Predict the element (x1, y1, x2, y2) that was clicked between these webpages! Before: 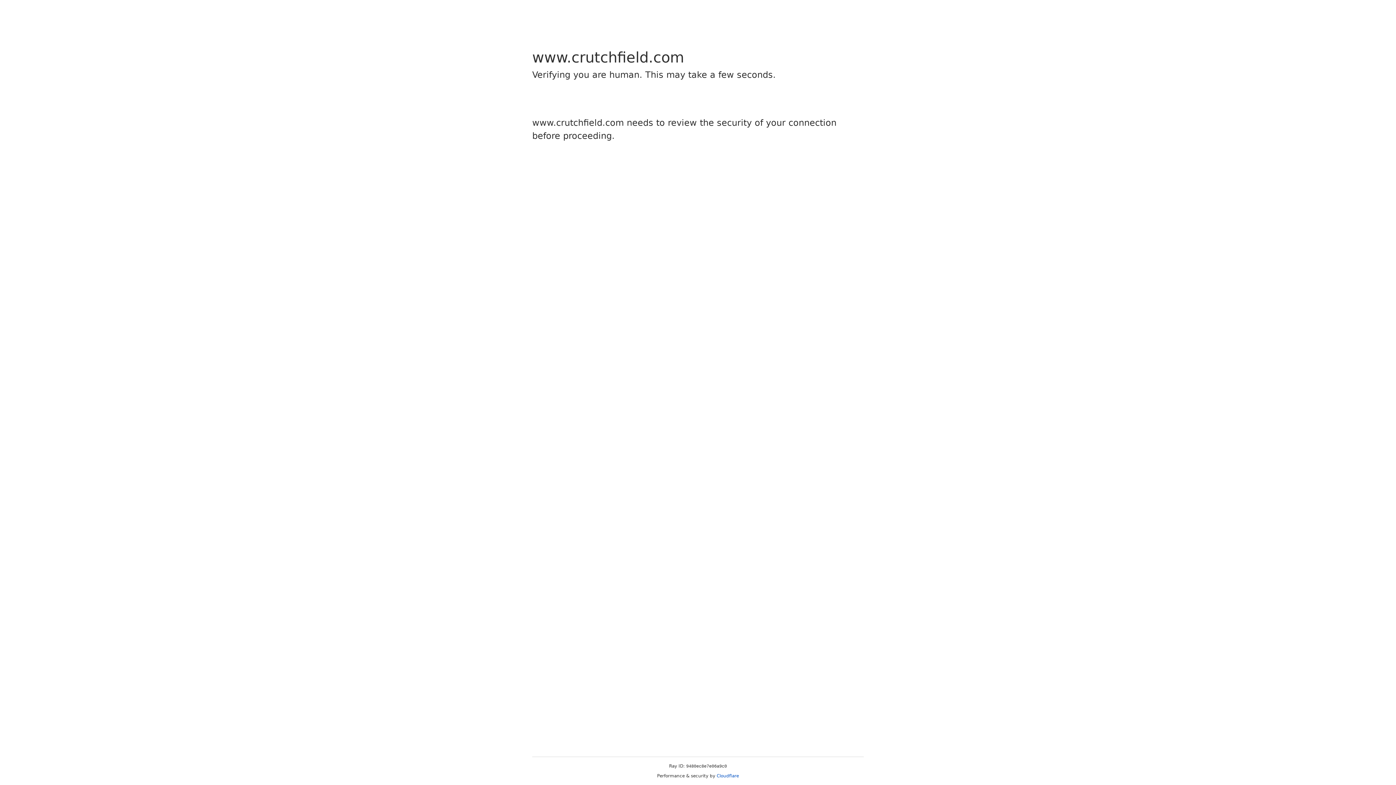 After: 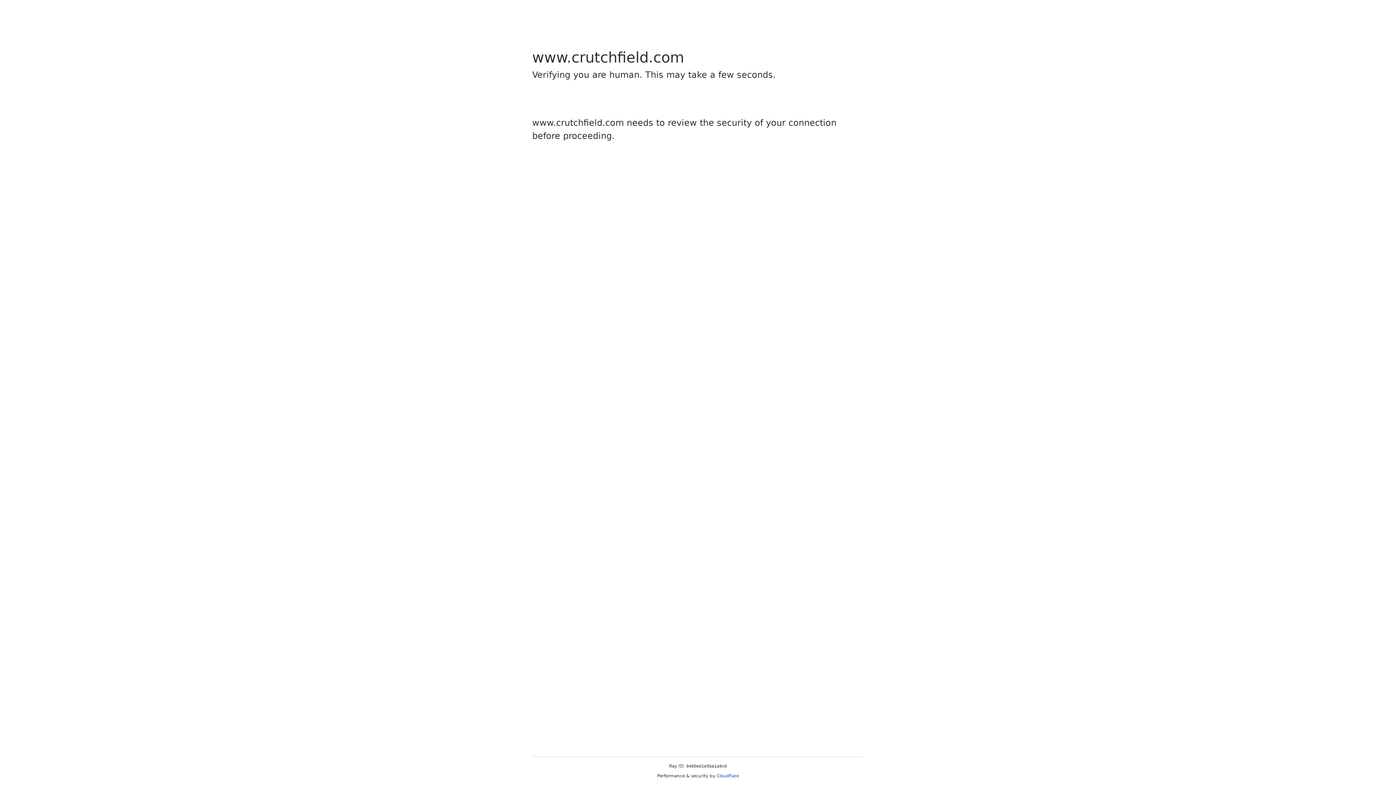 Action: bbox: (716, 773, 739, 778) label: Cloudflare